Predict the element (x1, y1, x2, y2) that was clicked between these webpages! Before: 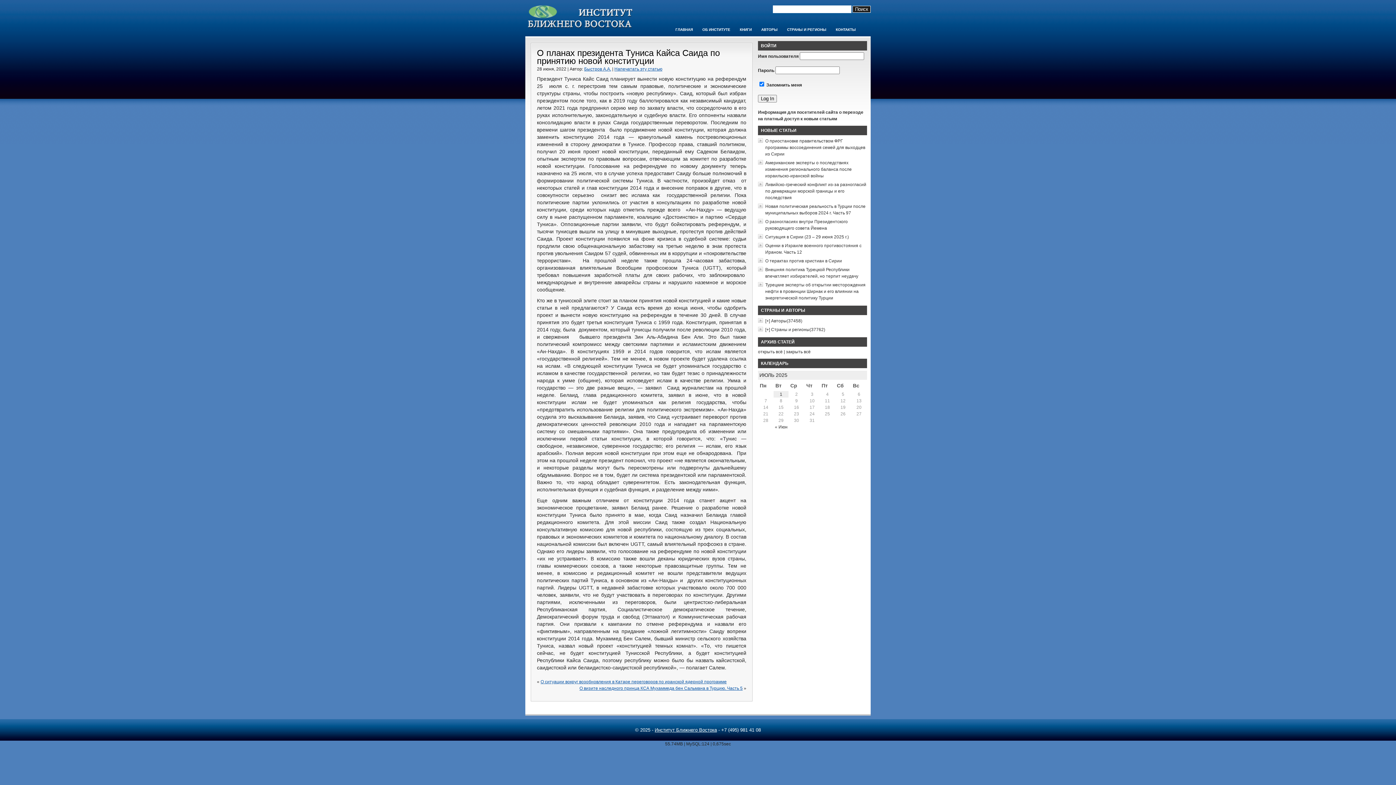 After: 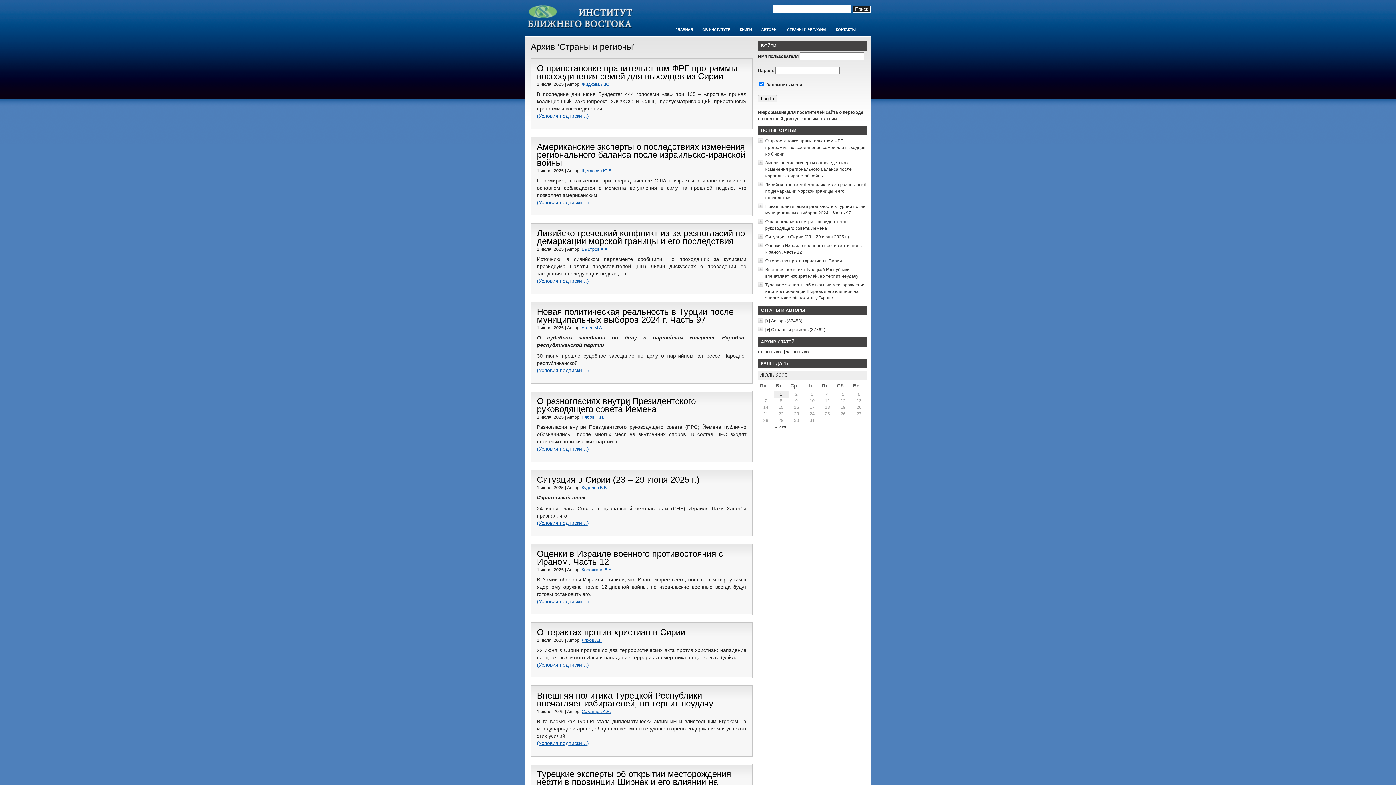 Action: label: [+] bbox: (765, 326, 771, 333)